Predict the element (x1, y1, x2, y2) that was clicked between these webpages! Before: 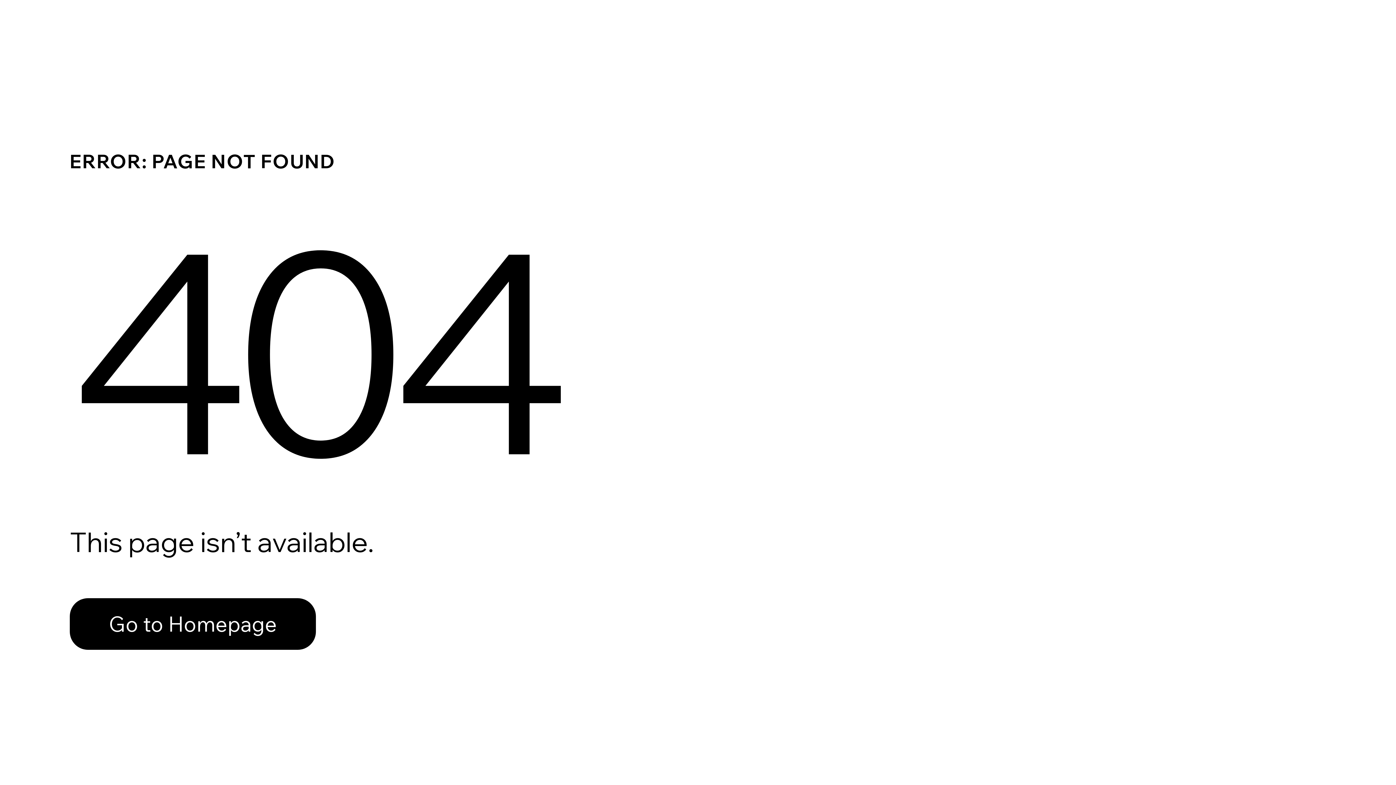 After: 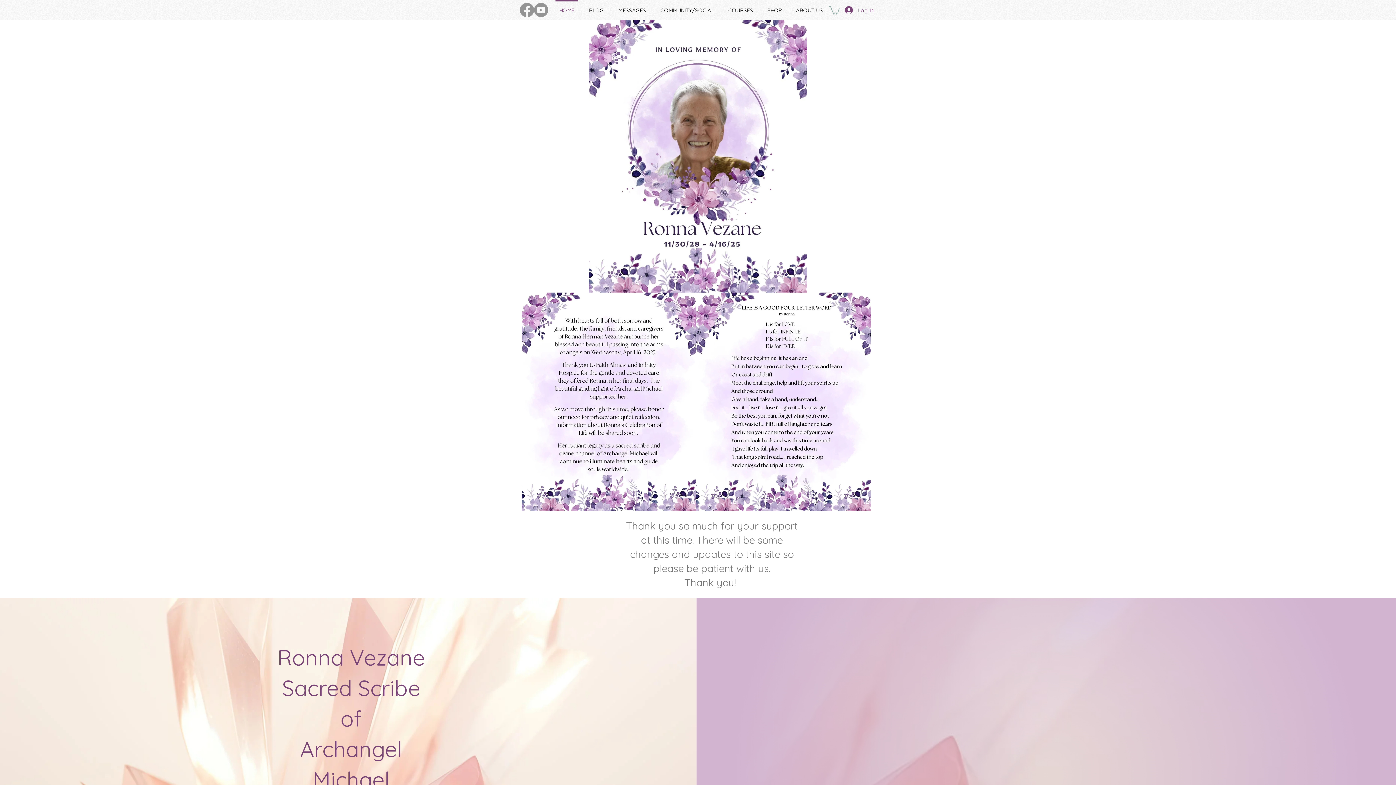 Action: label: Go to Homepage bbox: (69, 598, 316, 650)